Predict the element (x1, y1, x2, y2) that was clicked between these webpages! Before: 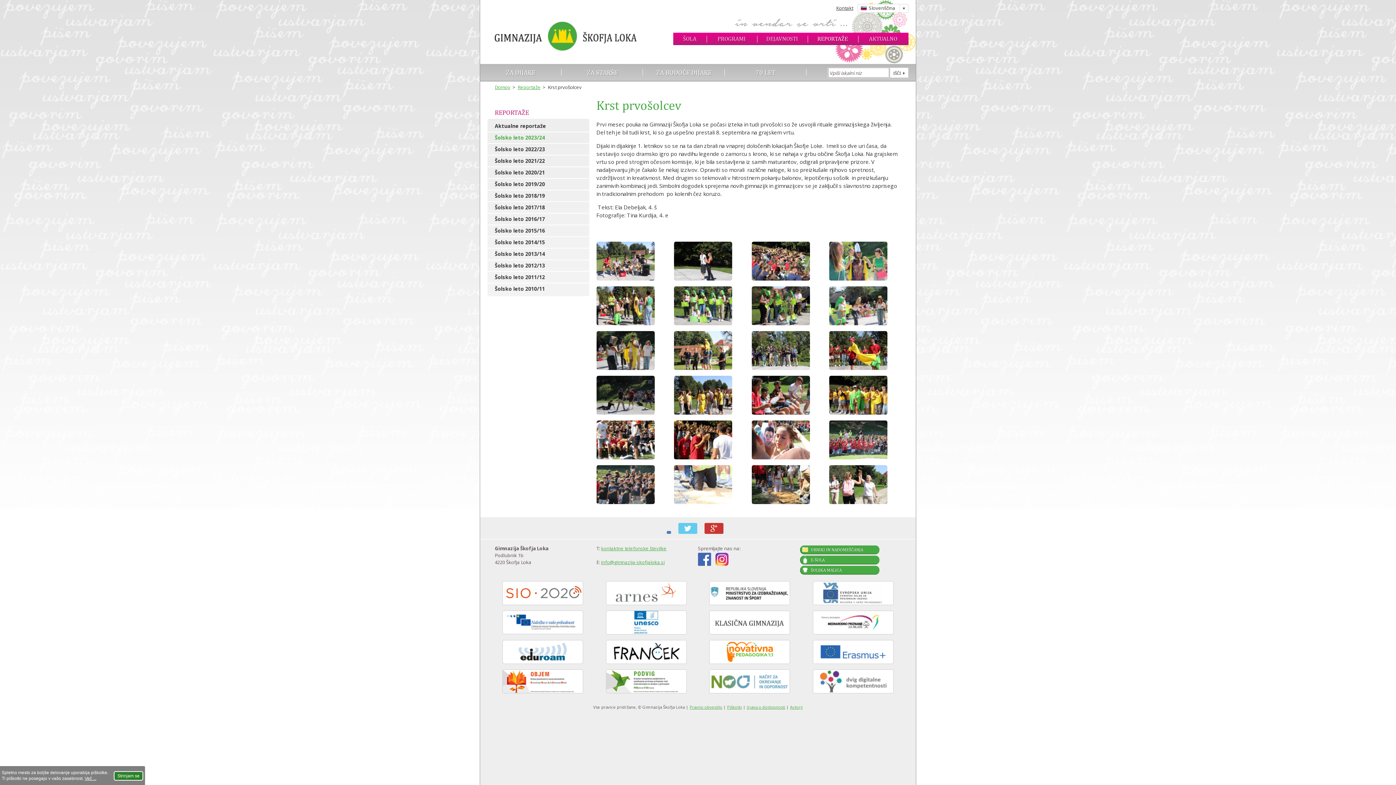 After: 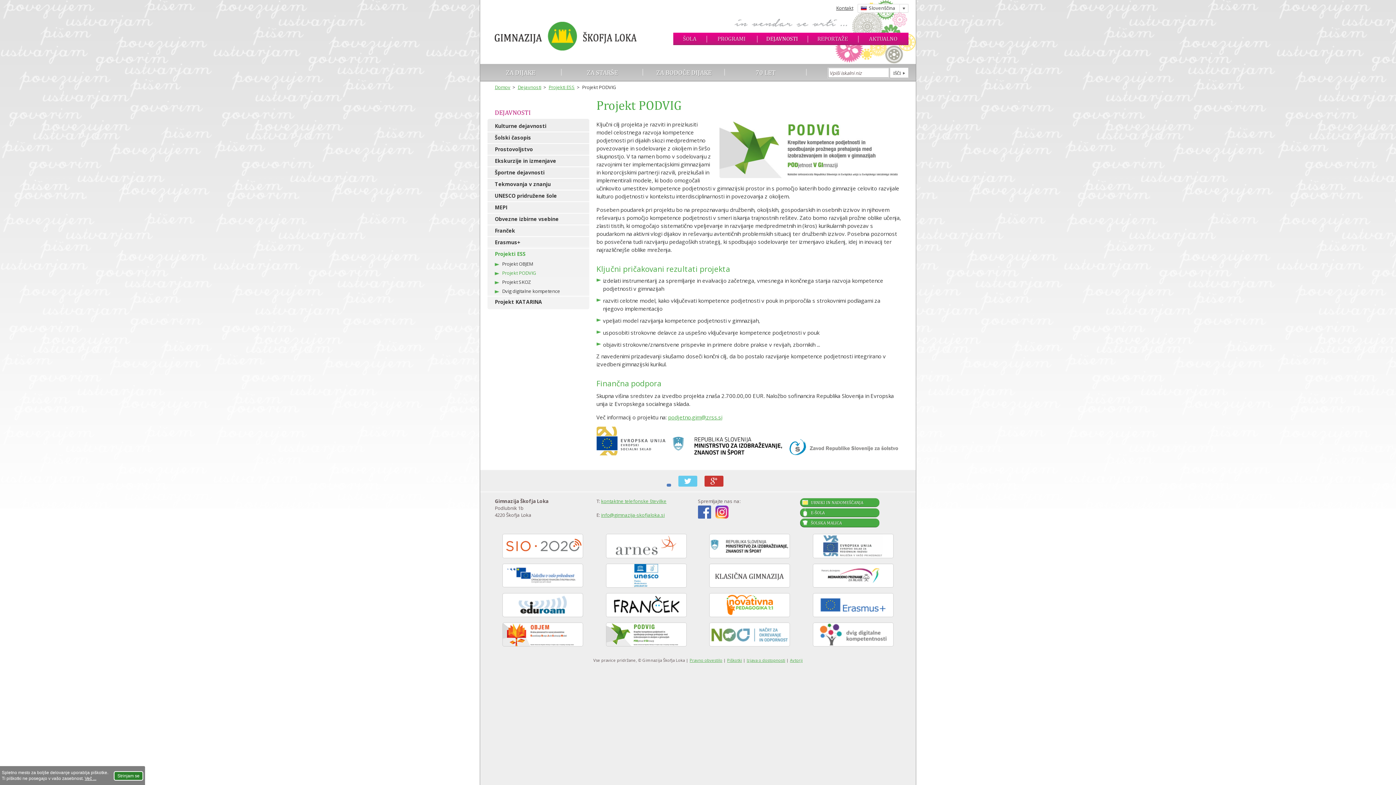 Action: bbox: (606, 688, 686, 695)